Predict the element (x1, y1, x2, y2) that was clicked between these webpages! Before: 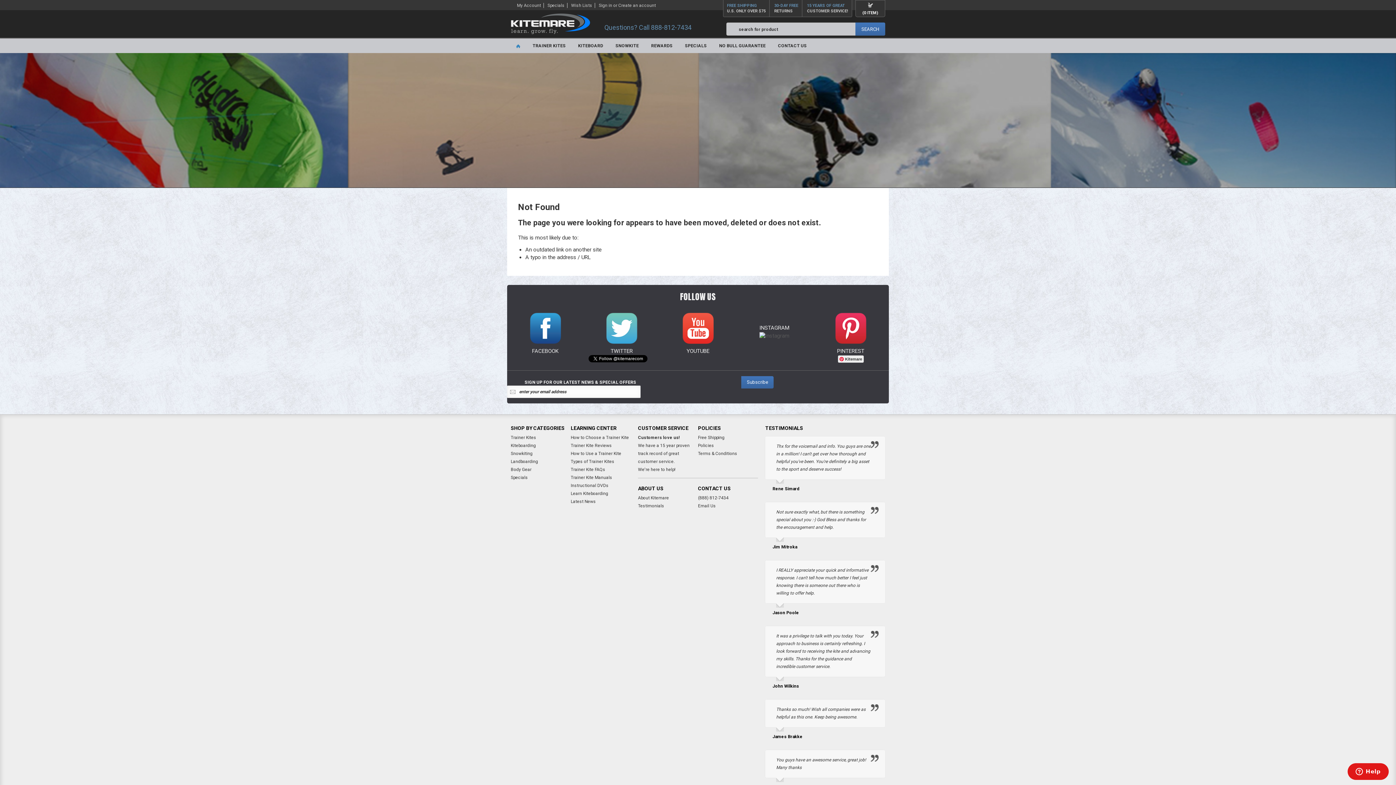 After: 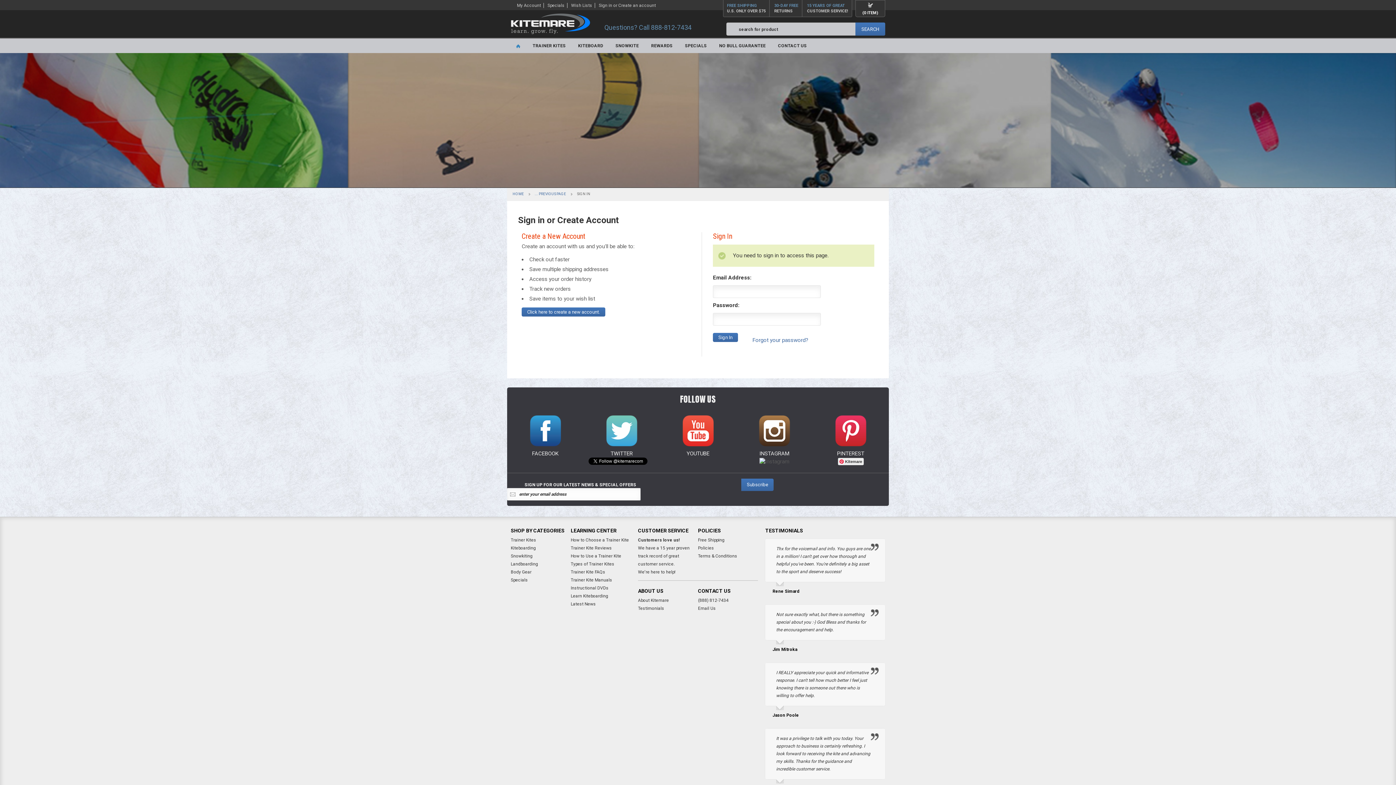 Action: label: My Account bbox: (517, 2, 541, 8)